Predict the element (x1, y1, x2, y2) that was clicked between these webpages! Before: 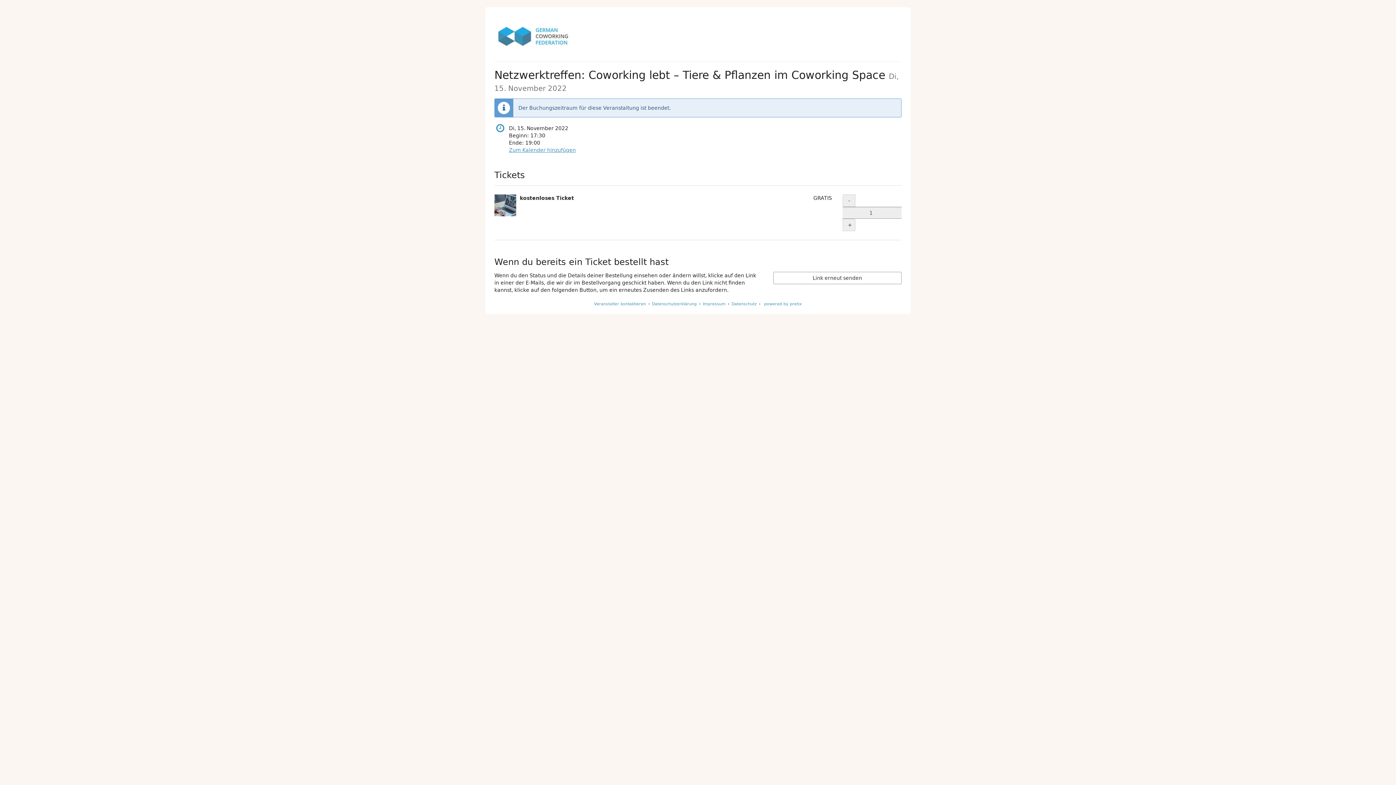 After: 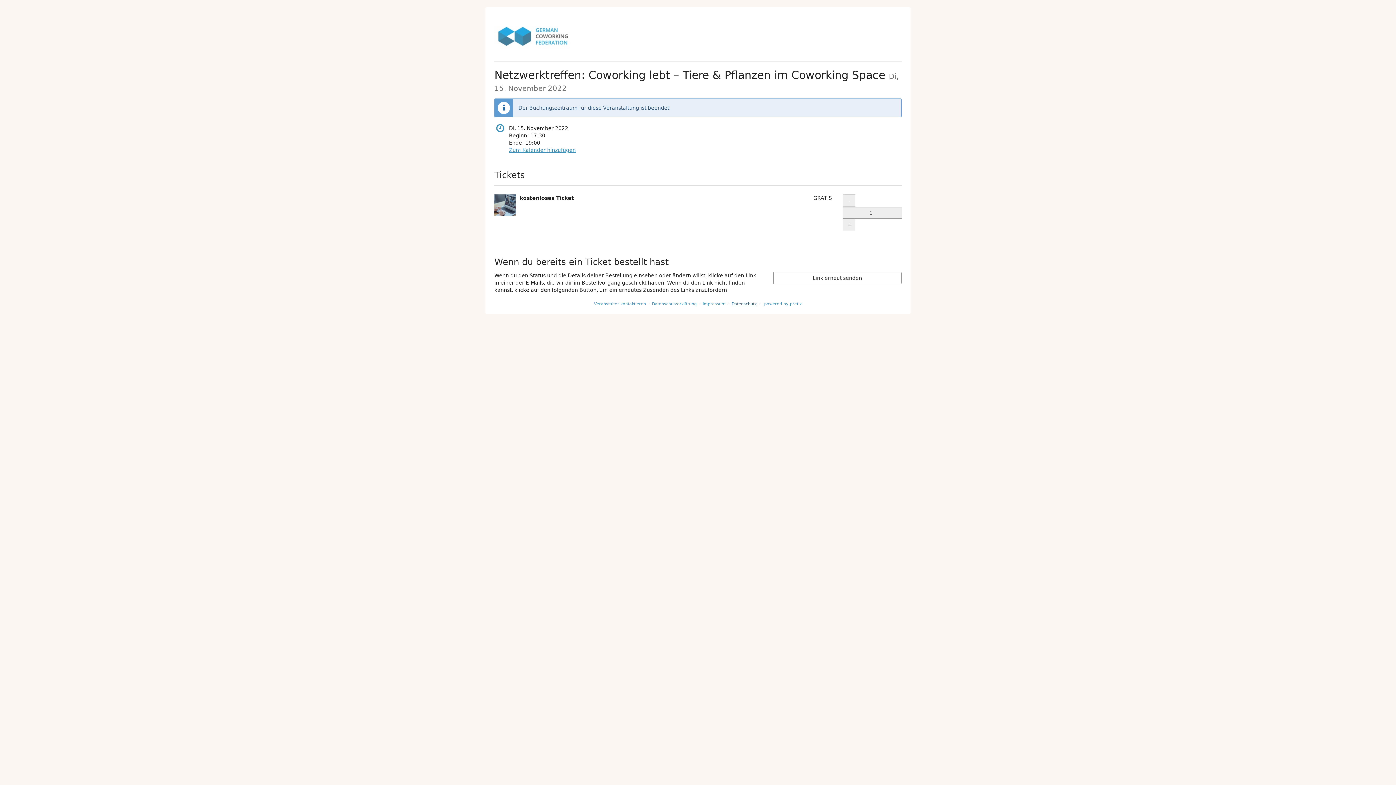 Action: bbox: (731, 300, 756, 307) label: Datenschutz